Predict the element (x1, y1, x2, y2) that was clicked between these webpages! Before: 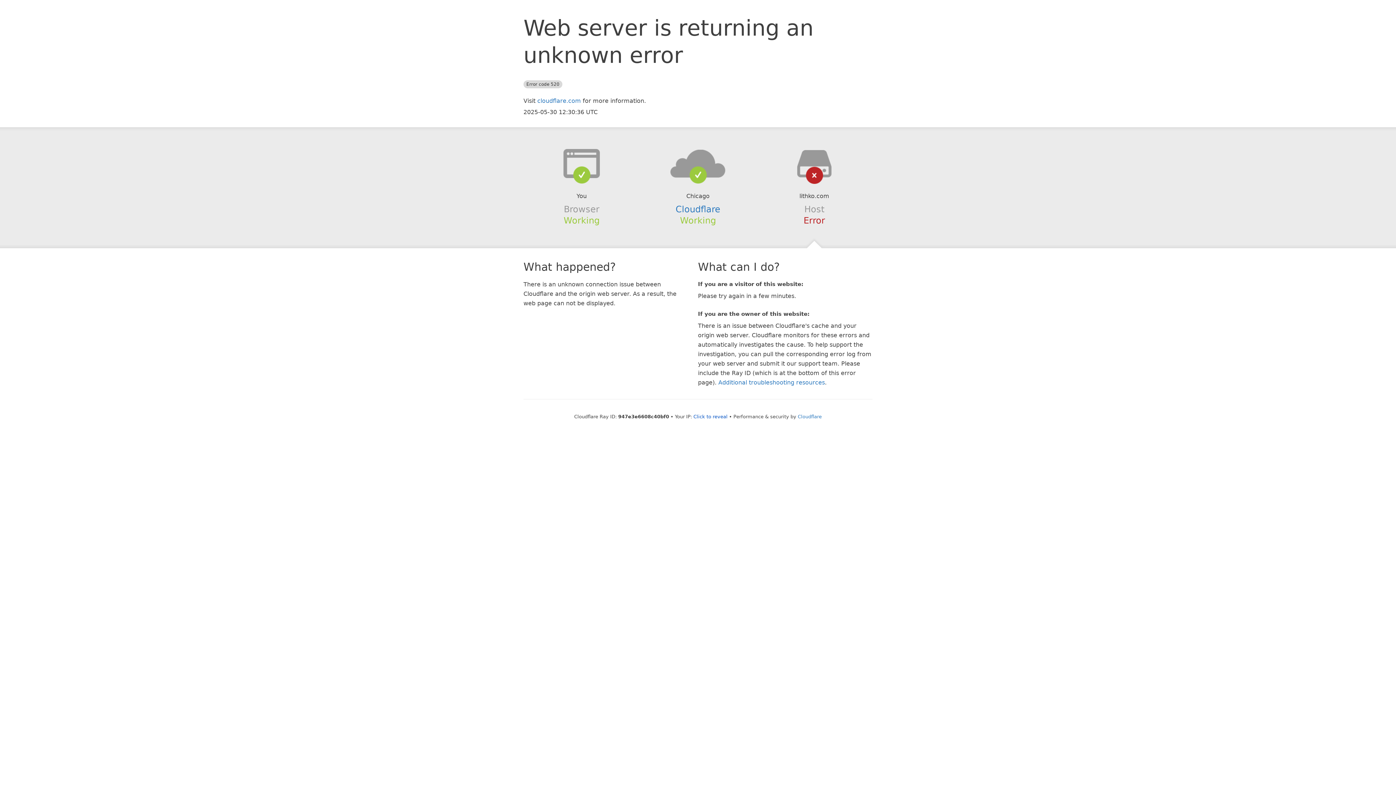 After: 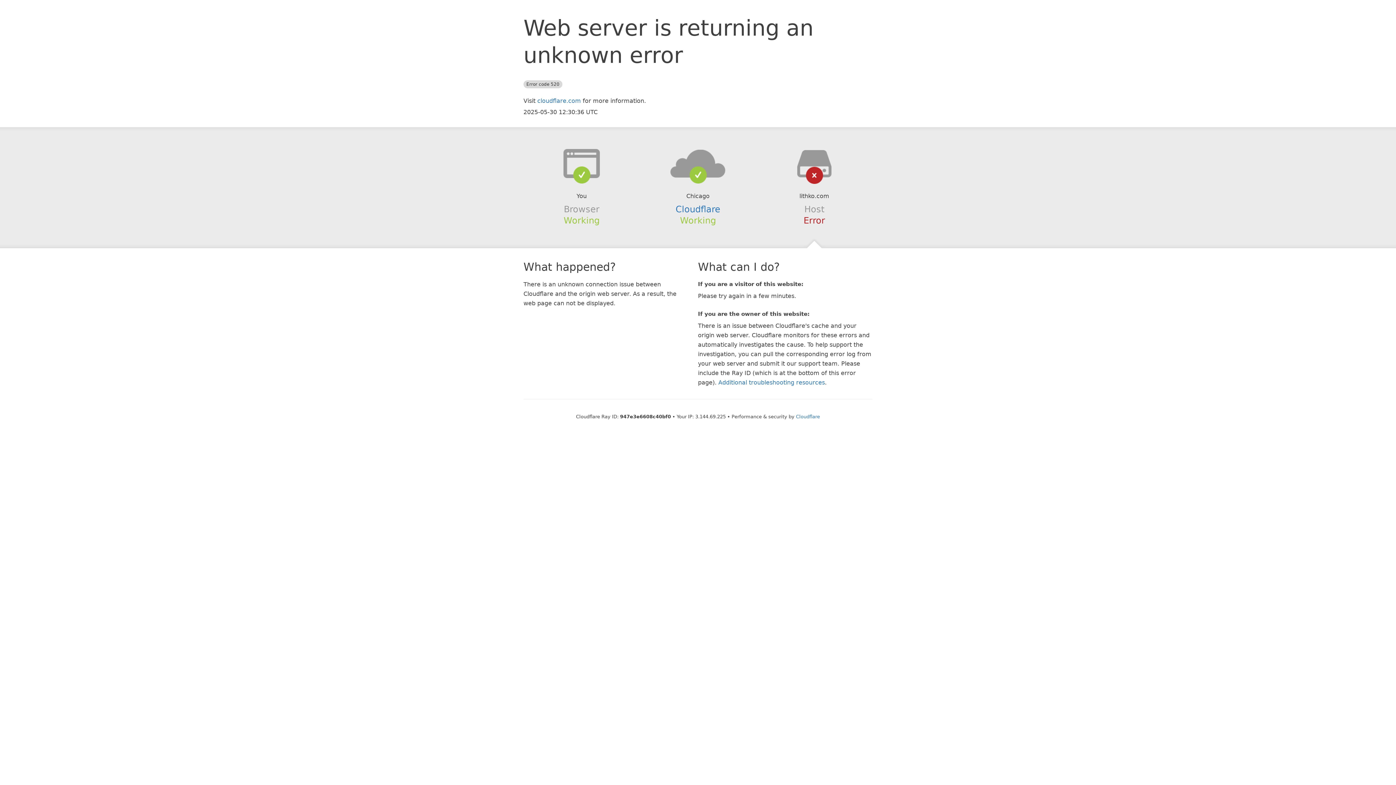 Action: label: Click to reveal bbox: (693, 414, 727, 419)